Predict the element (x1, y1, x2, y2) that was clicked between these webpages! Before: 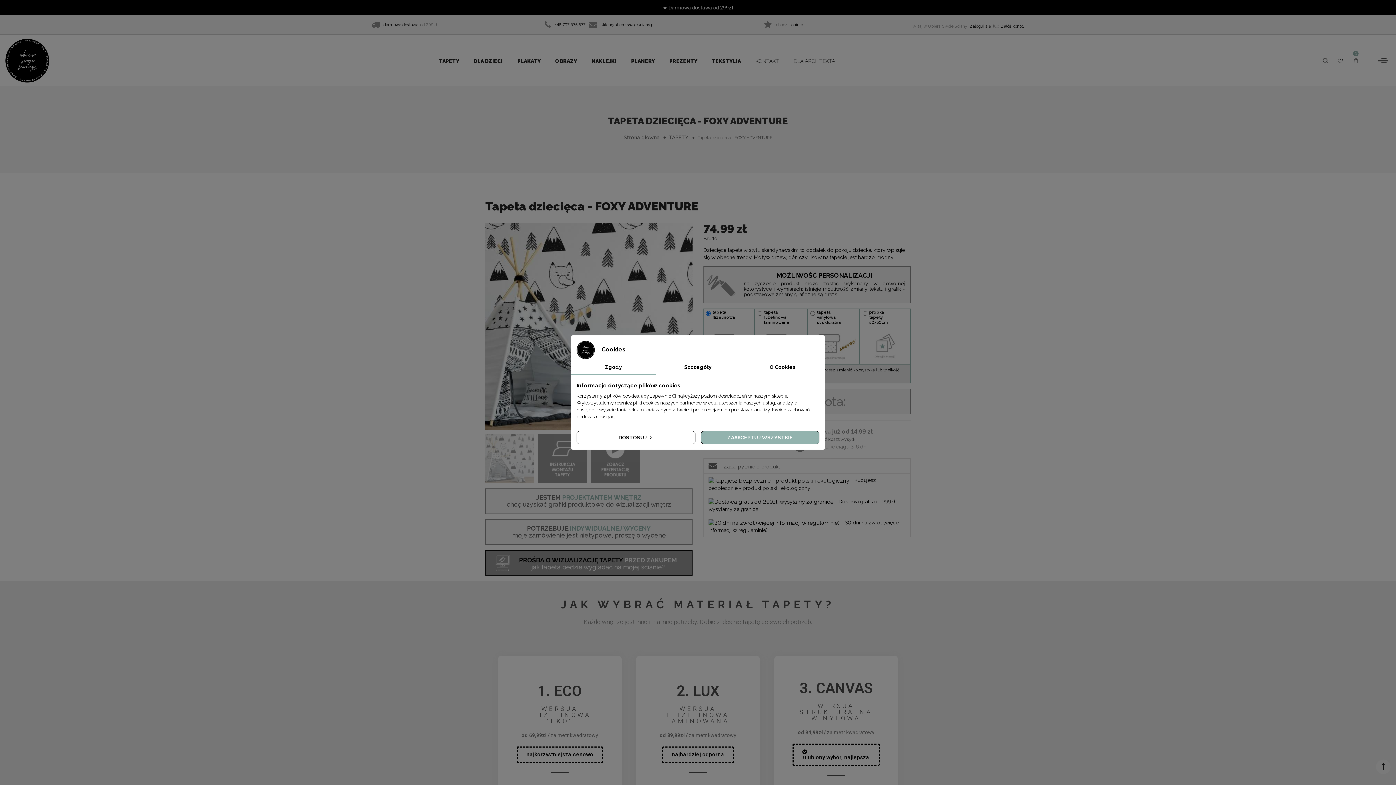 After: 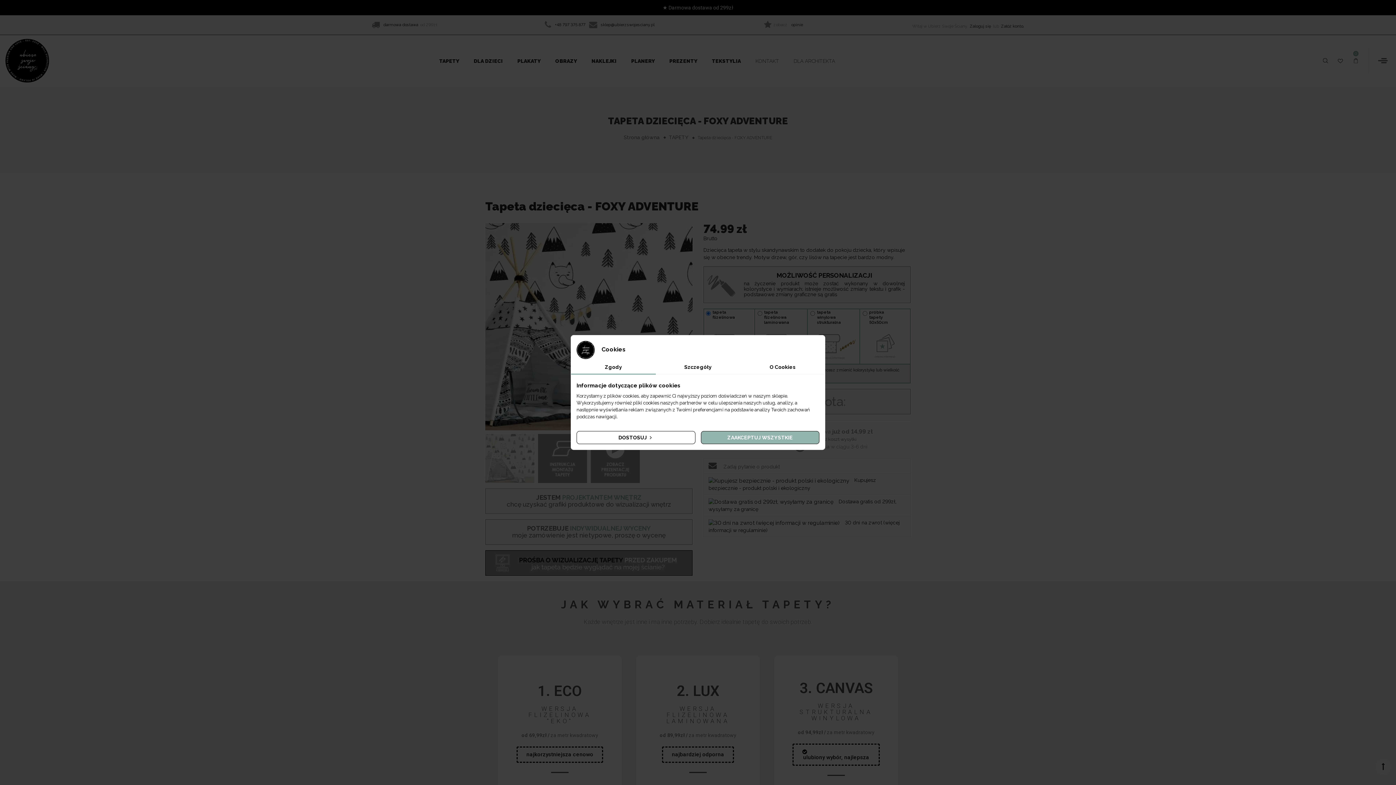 Action: bbox: (861, 331, 909, 360)